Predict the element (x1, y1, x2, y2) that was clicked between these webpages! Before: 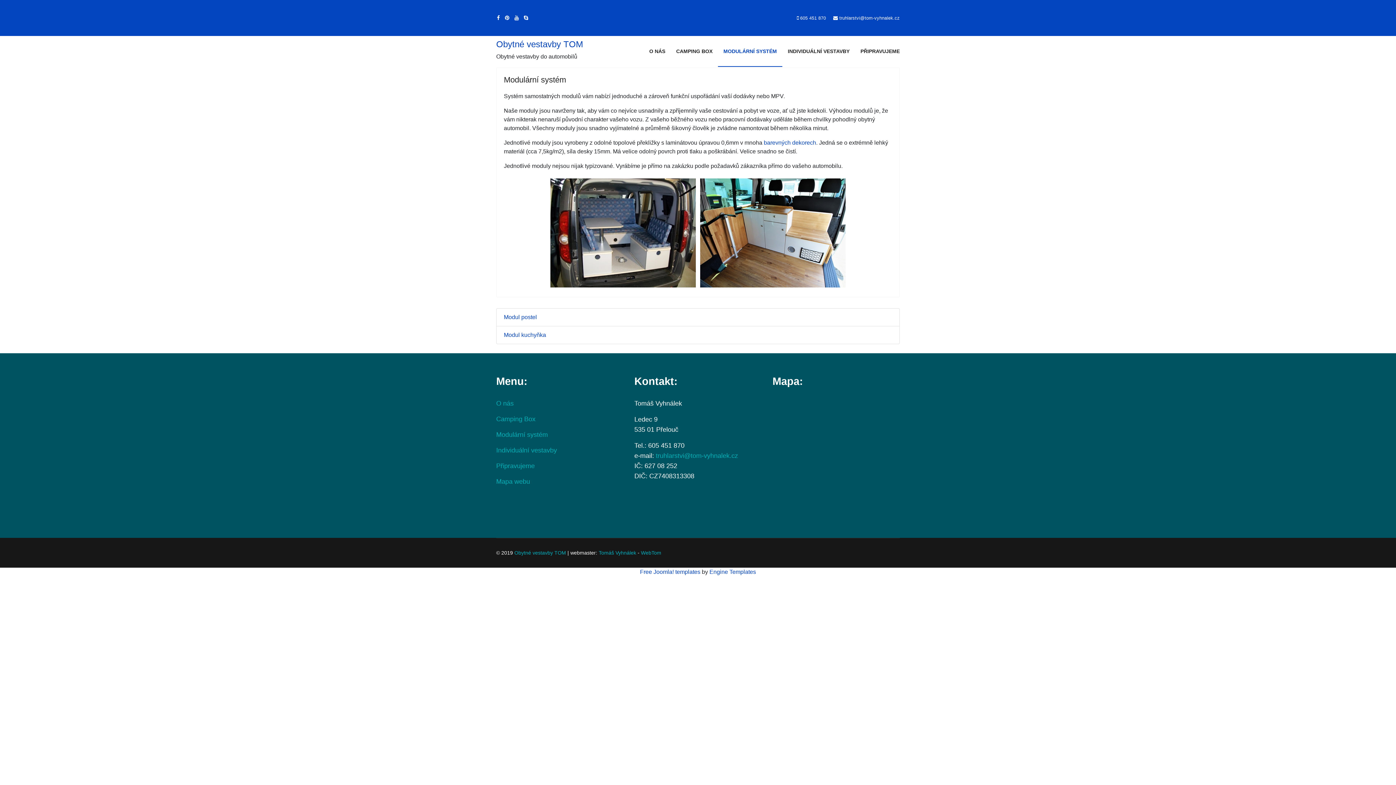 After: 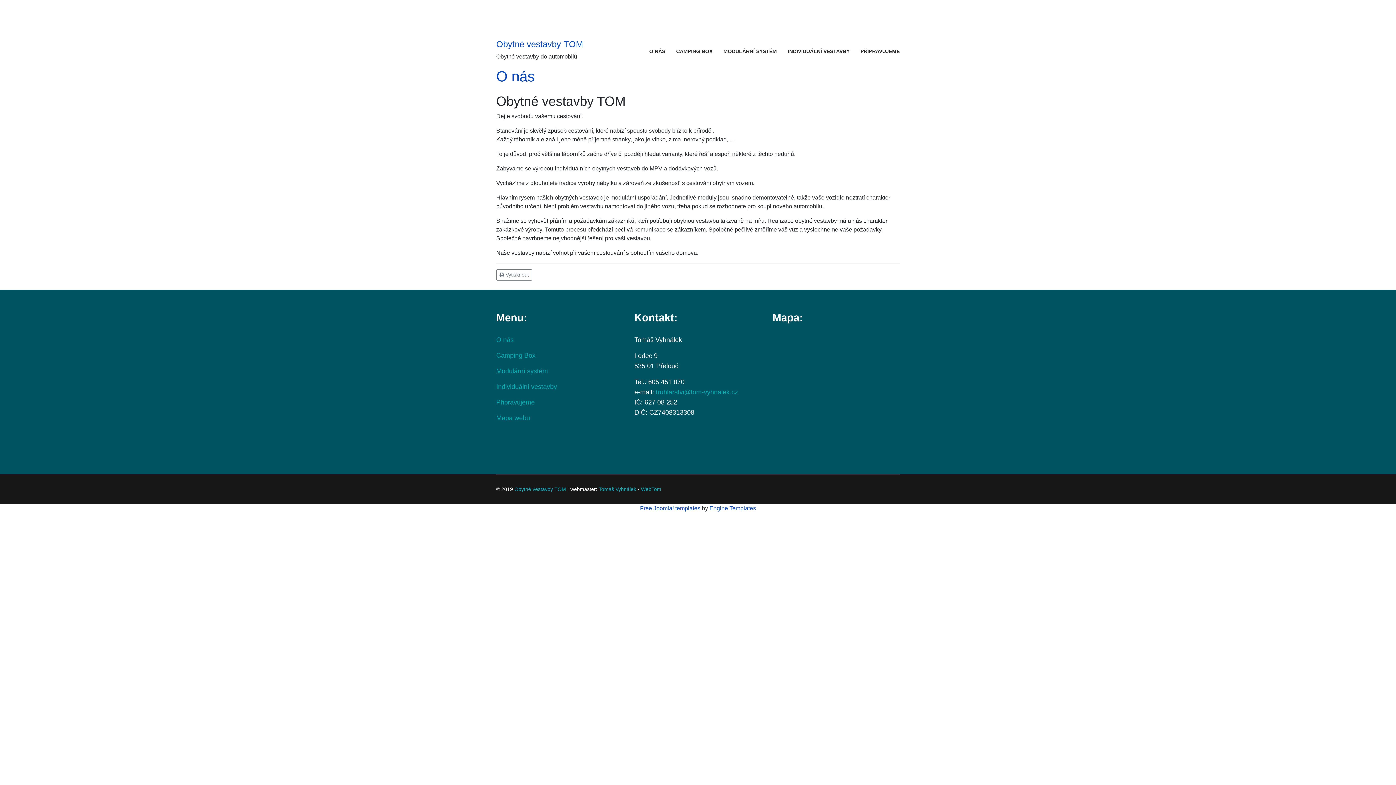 Action: label: O nás bbox: (496, 398, 557, 408)